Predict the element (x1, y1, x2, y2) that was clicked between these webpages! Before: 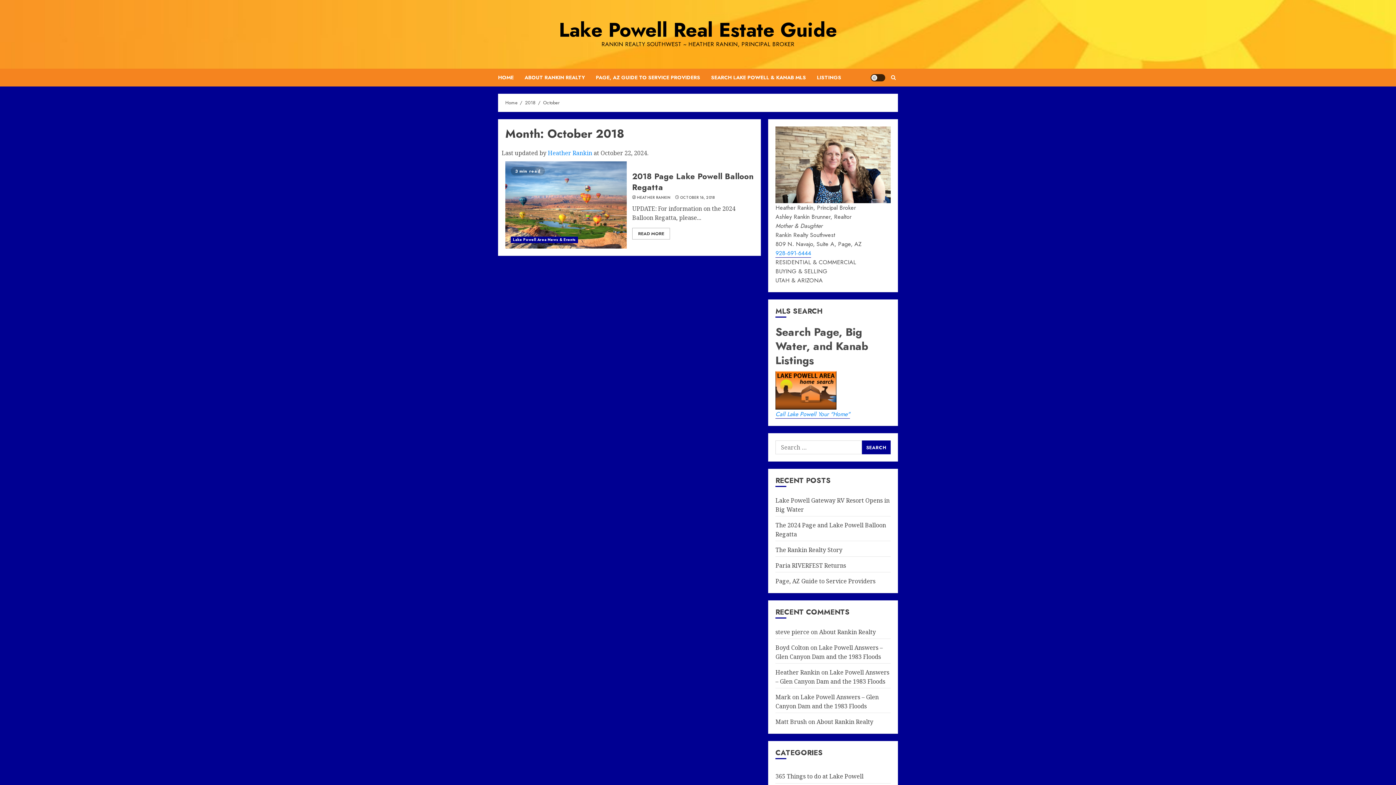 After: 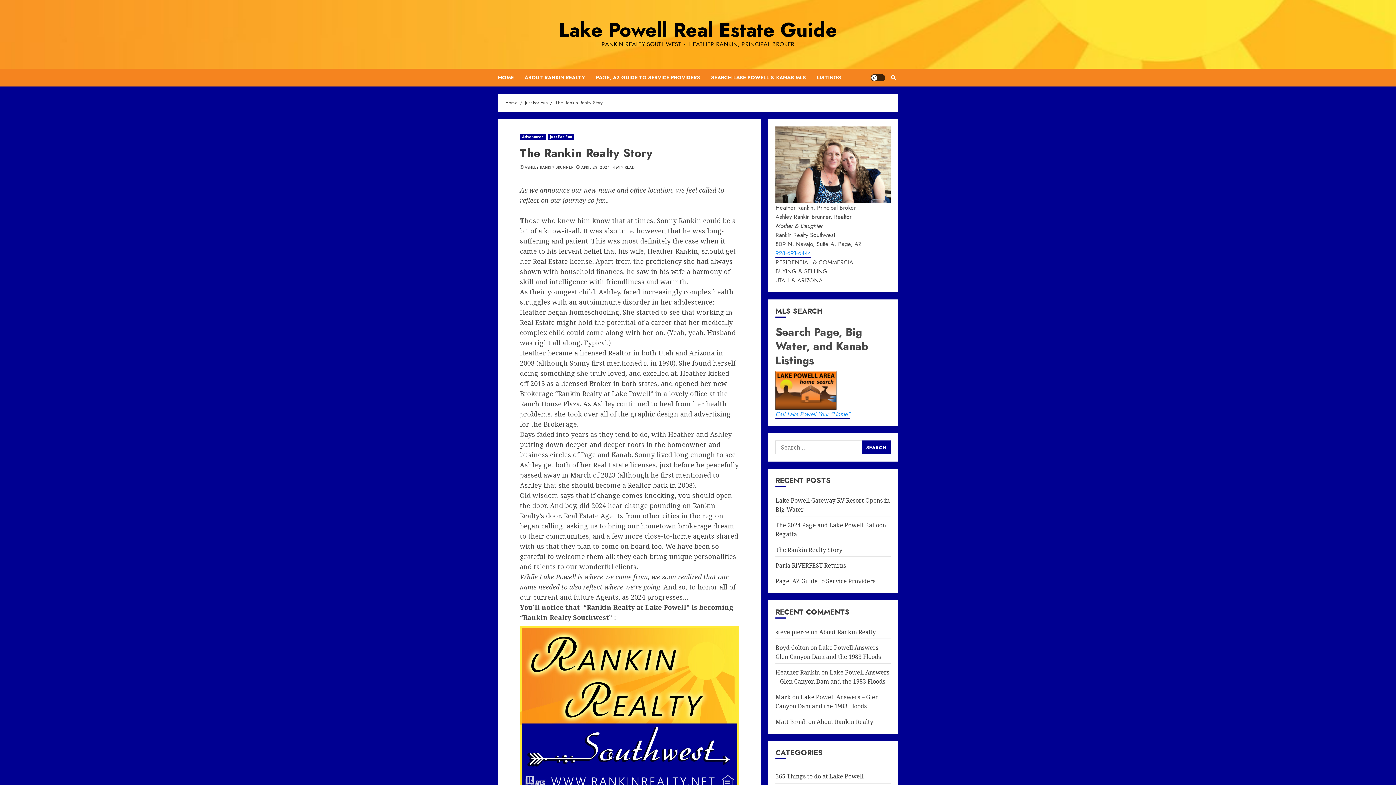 Action: bbox: (775, 546, 842, 554) label: The Rankin Realty Story